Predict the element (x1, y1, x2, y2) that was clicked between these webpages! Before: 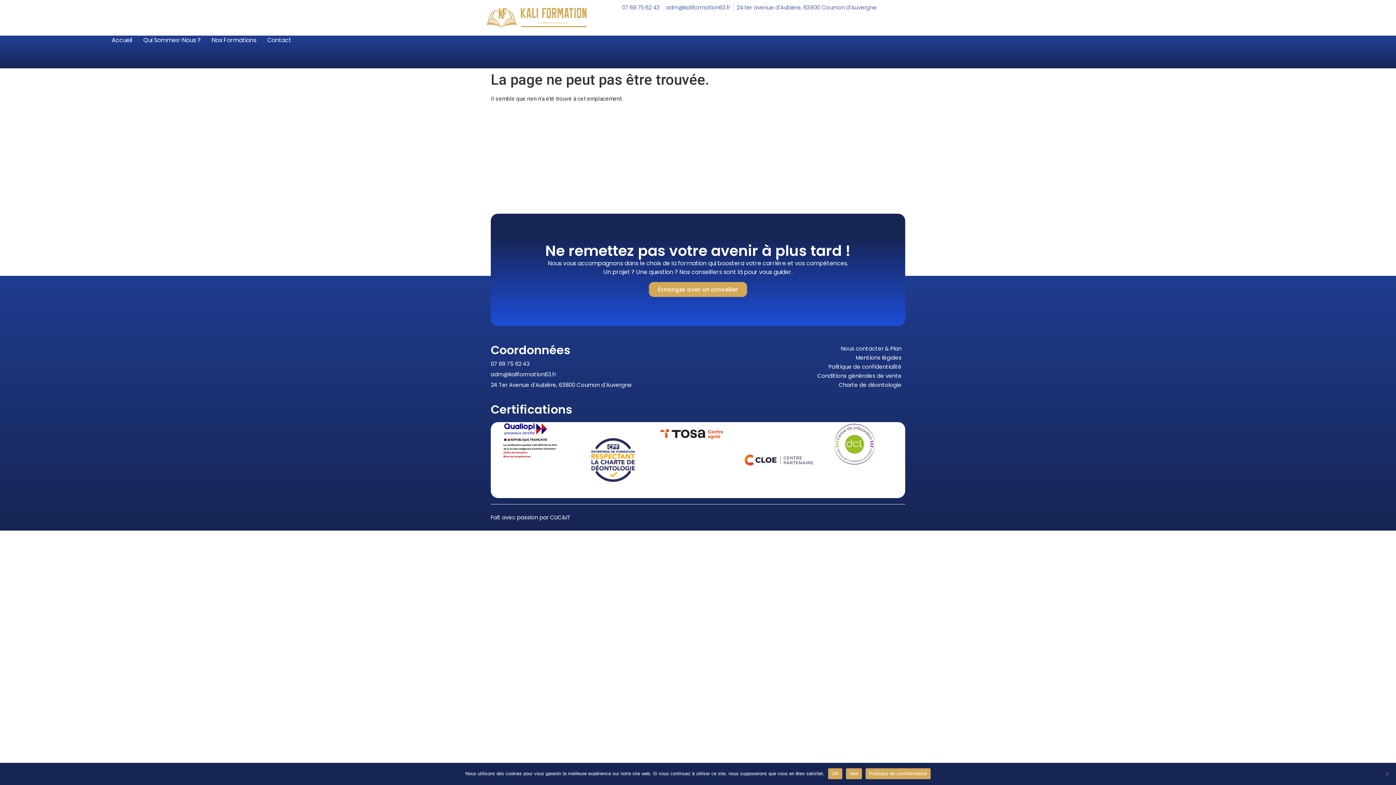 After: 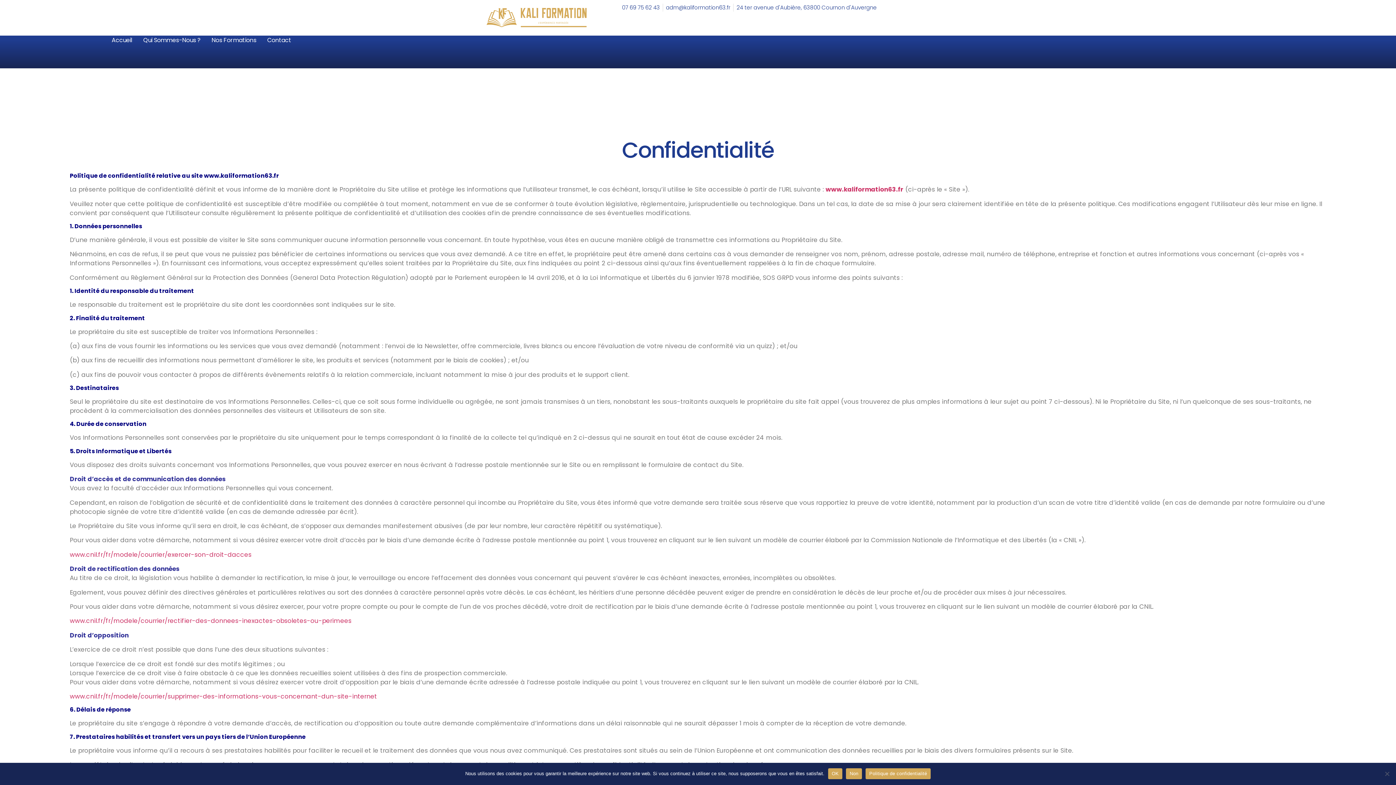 Action: bbox: (711, 363, 901, 369) label: Politique de confidentialité